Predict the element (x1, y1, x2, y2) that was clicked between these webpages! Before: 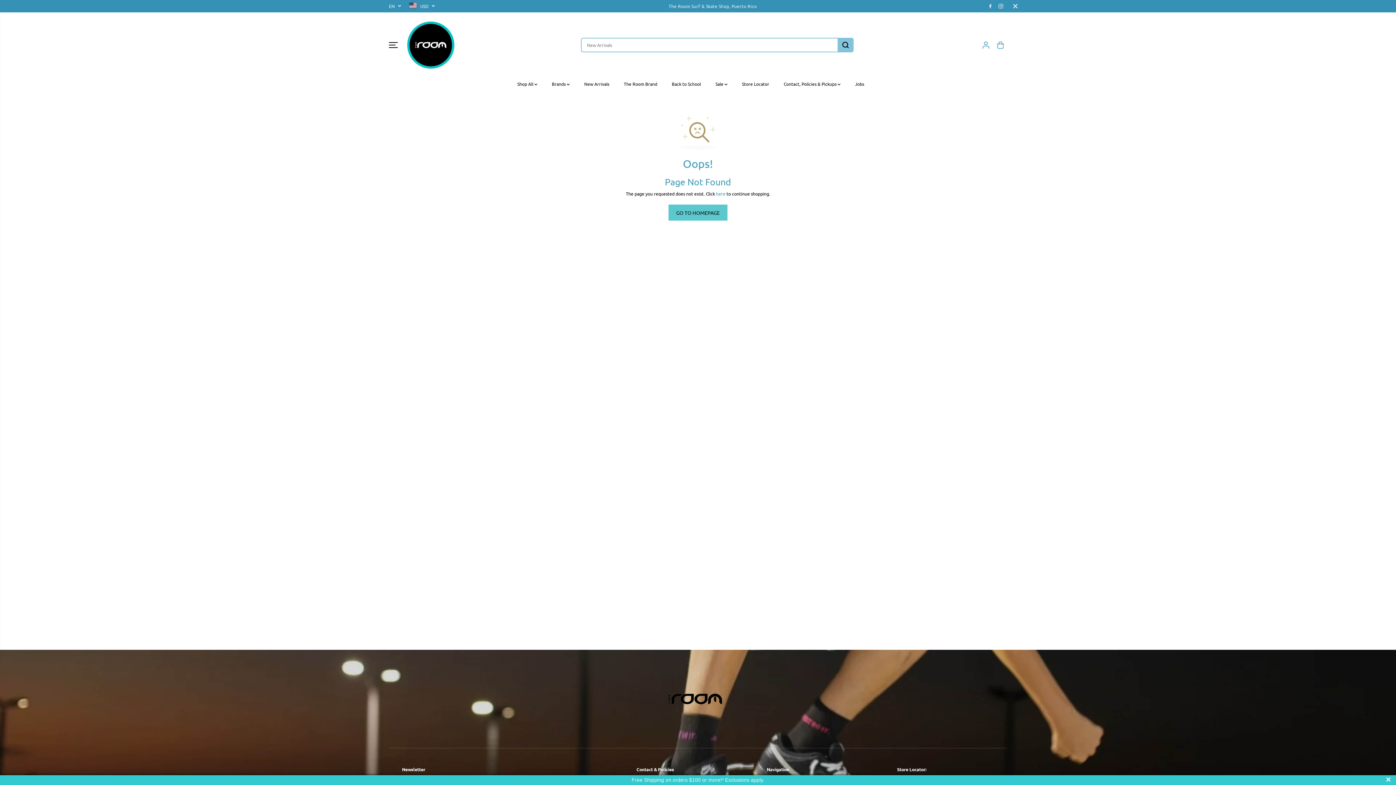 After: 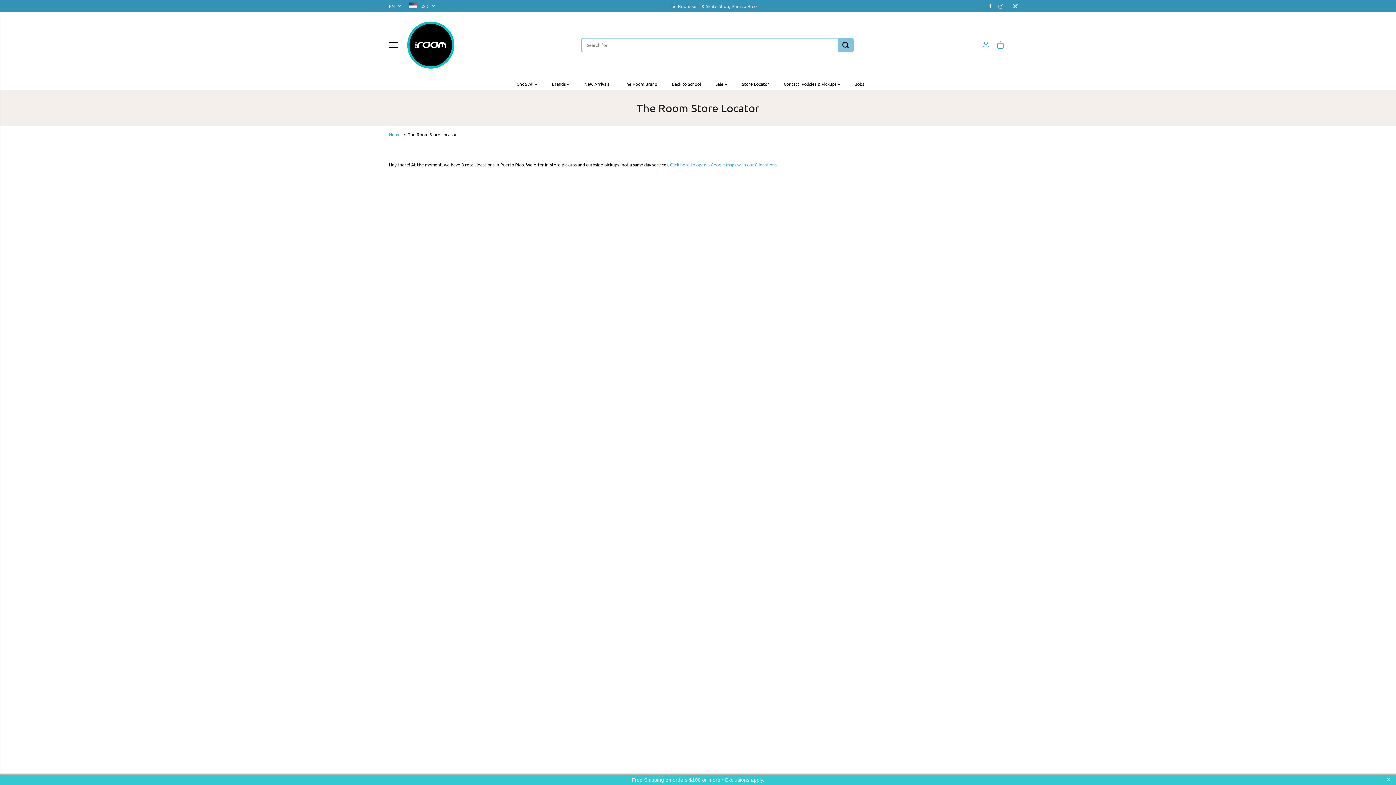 Action: label: Store Locator bbox: (742, 77, 780, 90)